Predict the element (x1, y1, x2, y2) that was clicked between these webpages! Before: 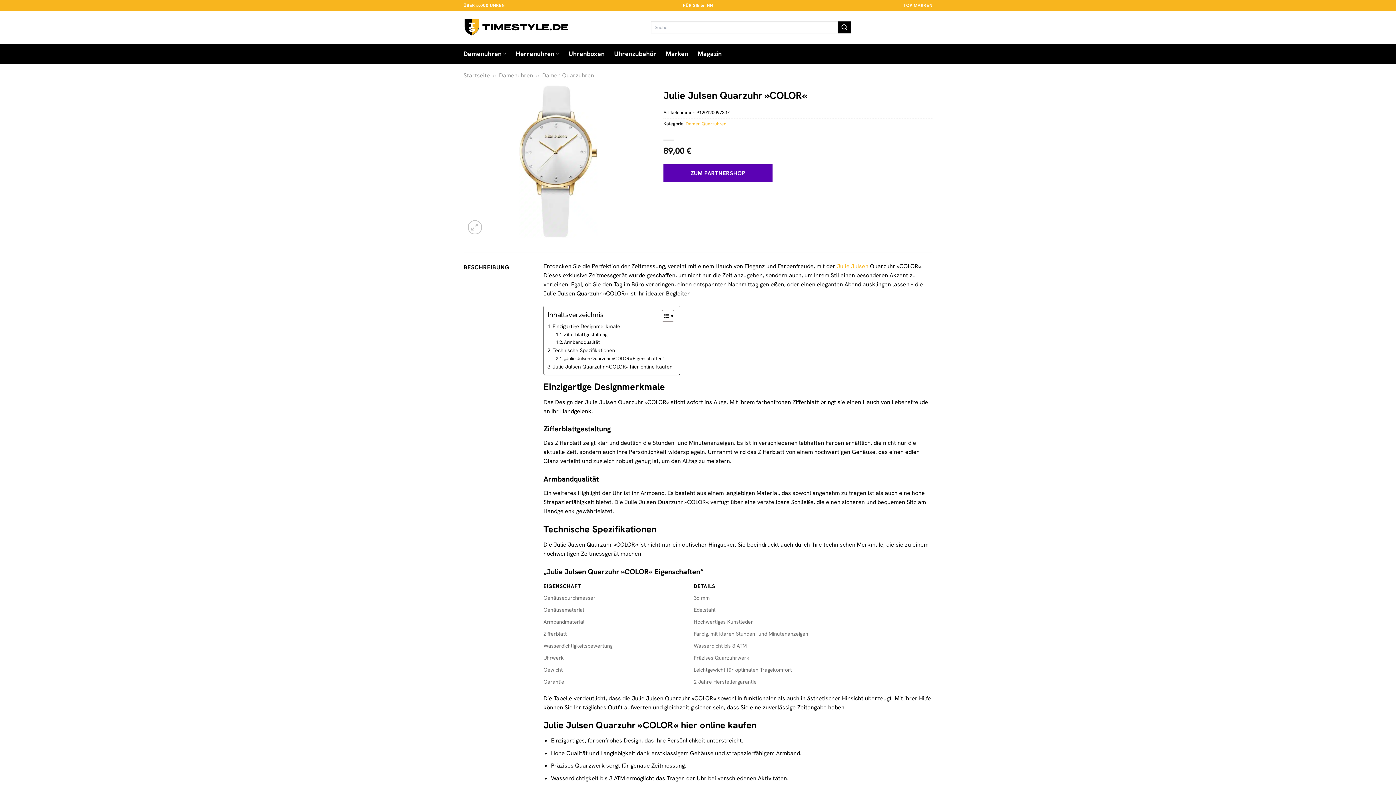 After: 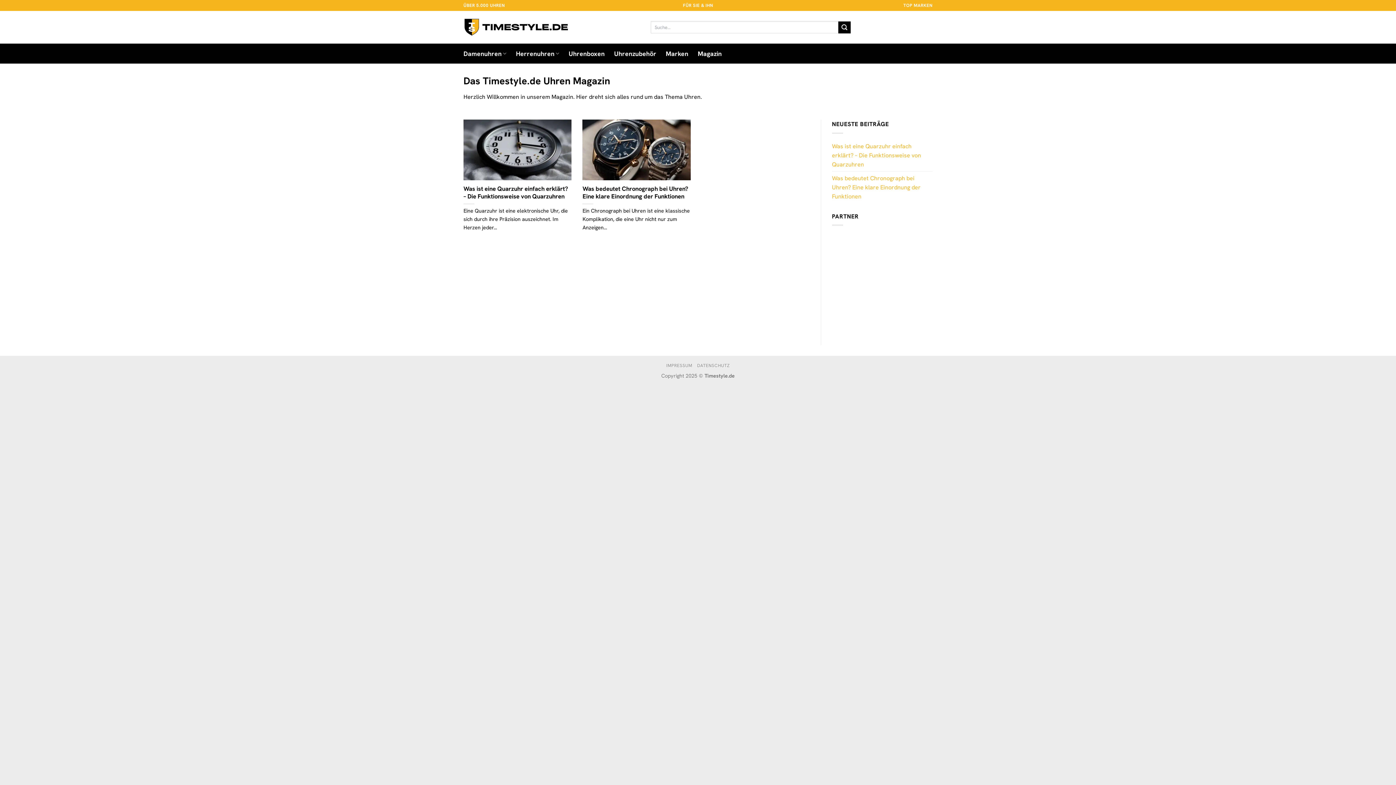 Action: label: Magazin bbox: (697, 47, 721, 60)